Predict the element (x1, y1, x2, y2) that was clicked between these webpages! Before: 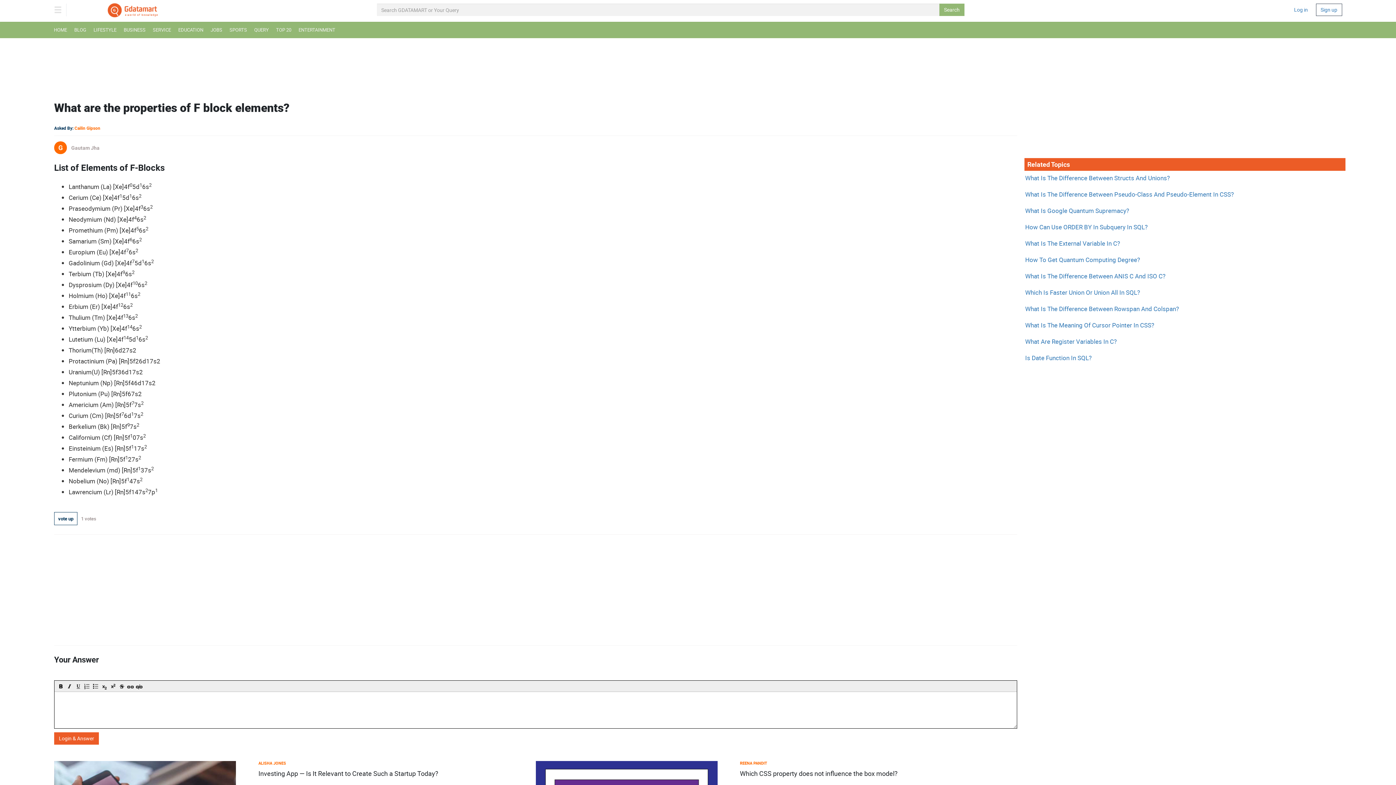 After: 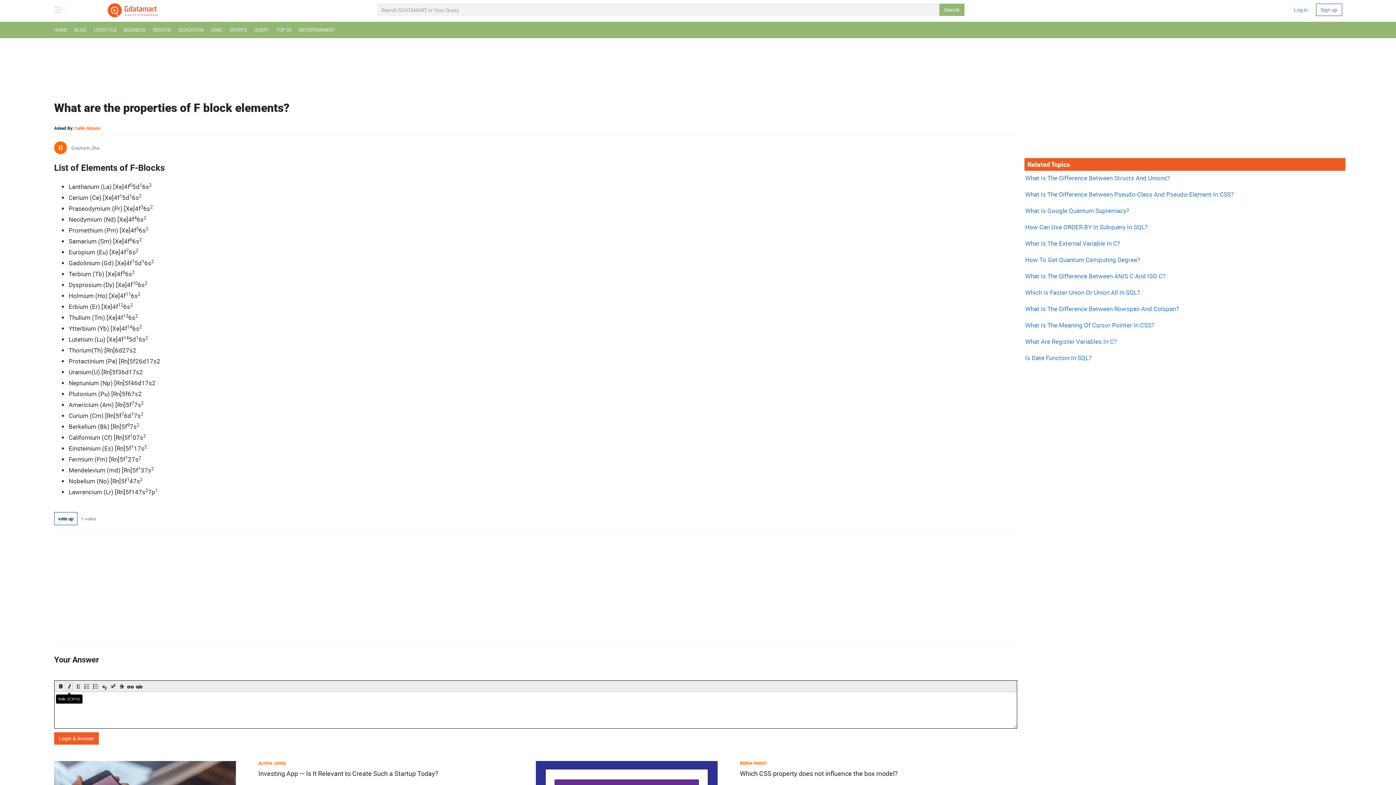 Action: bbox: (64, 682, 73, 690)